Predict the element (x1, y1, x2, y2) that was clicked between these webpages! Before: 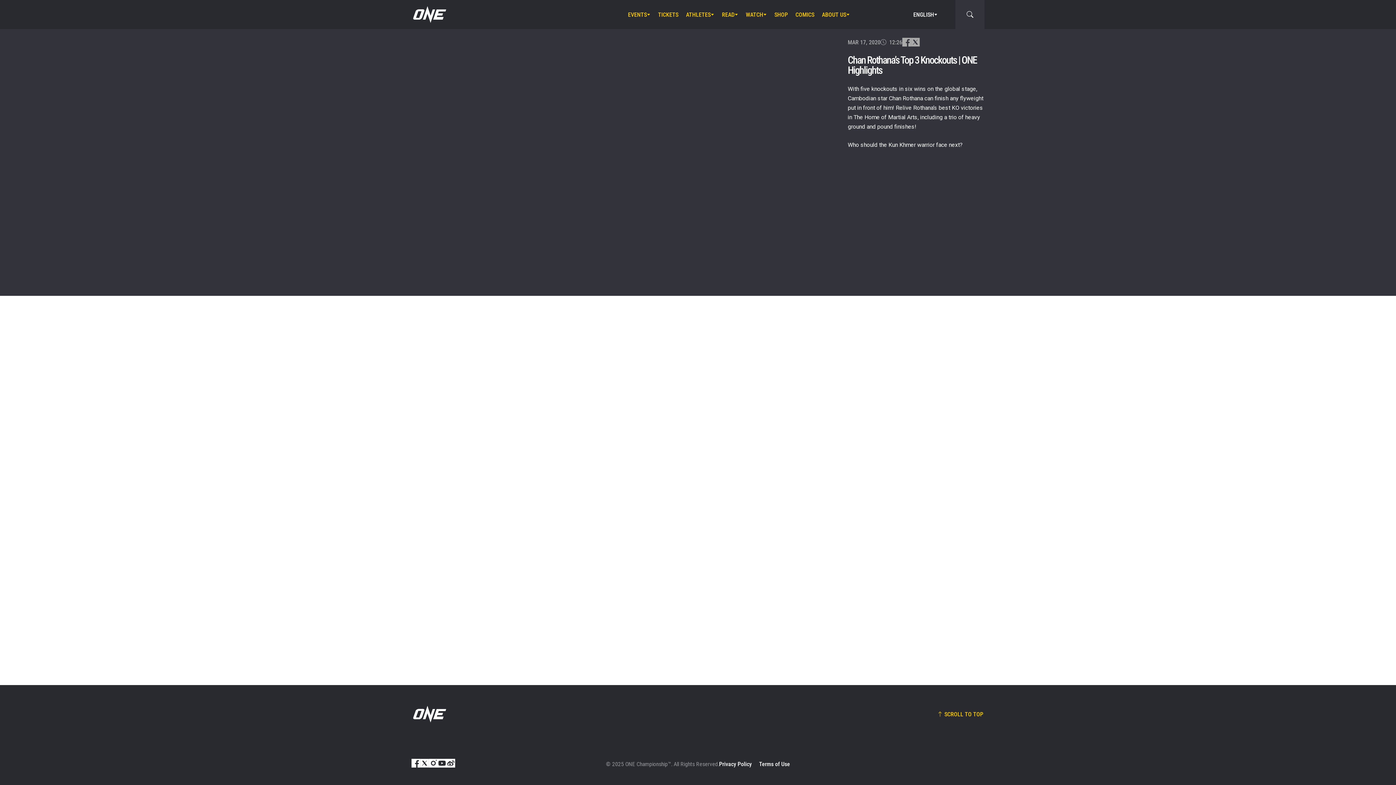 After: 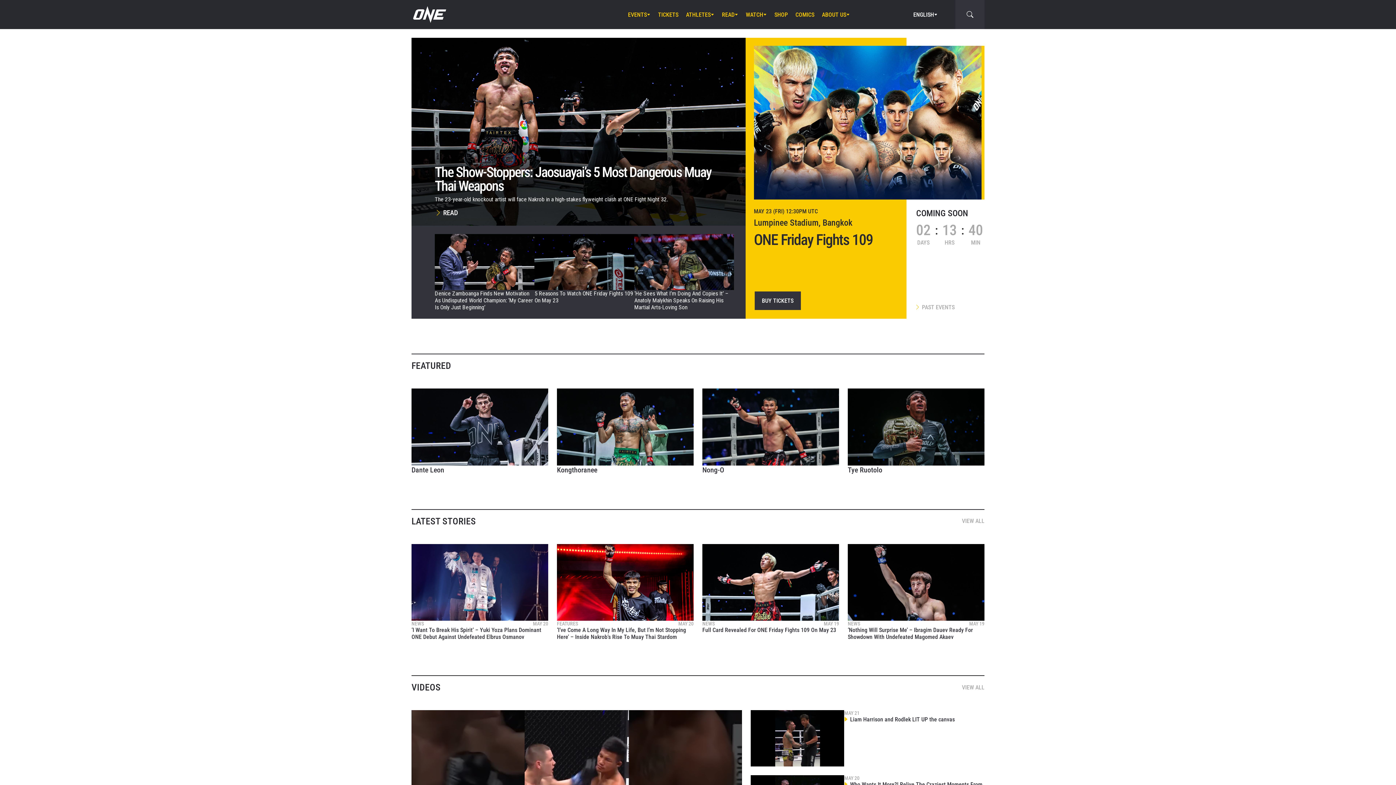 Action: bbox: (411, 5, 446, 23)